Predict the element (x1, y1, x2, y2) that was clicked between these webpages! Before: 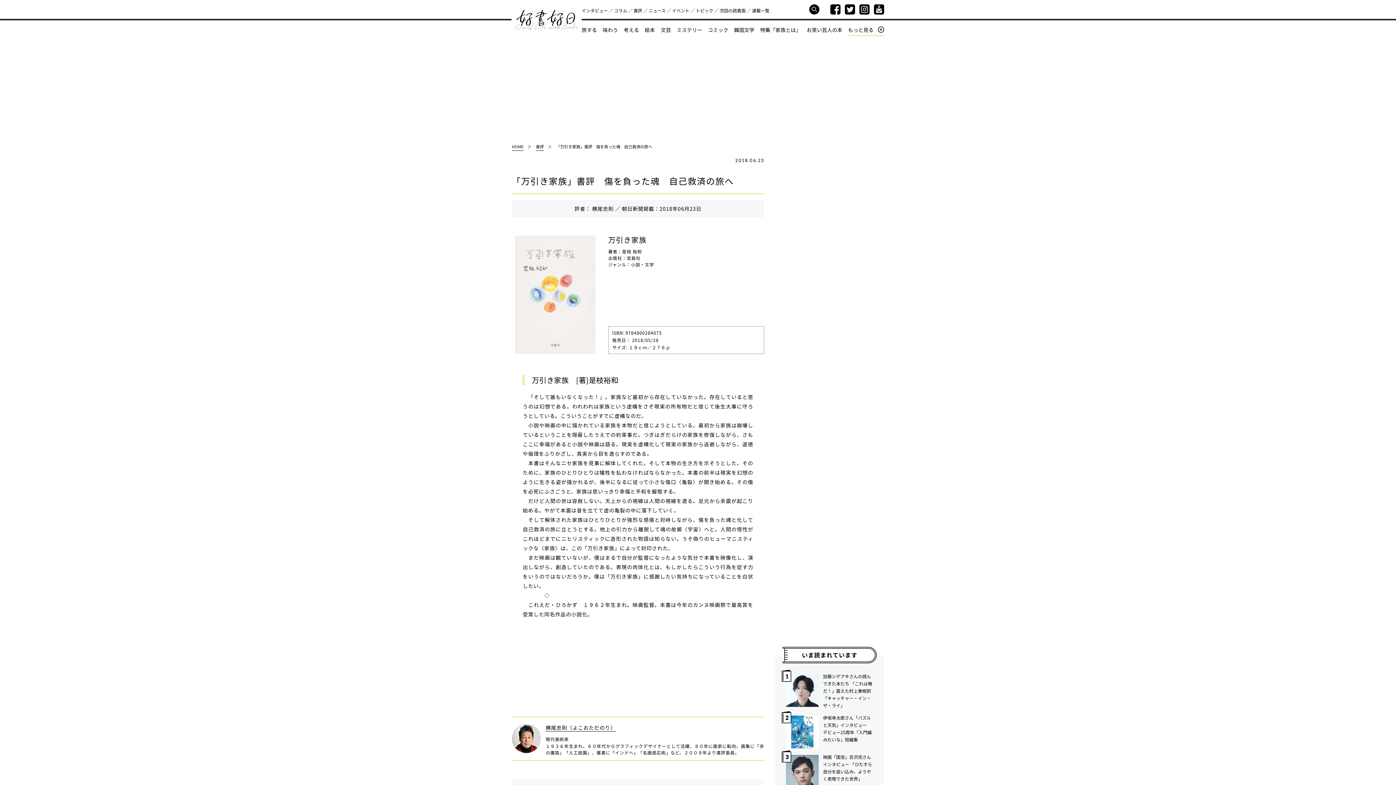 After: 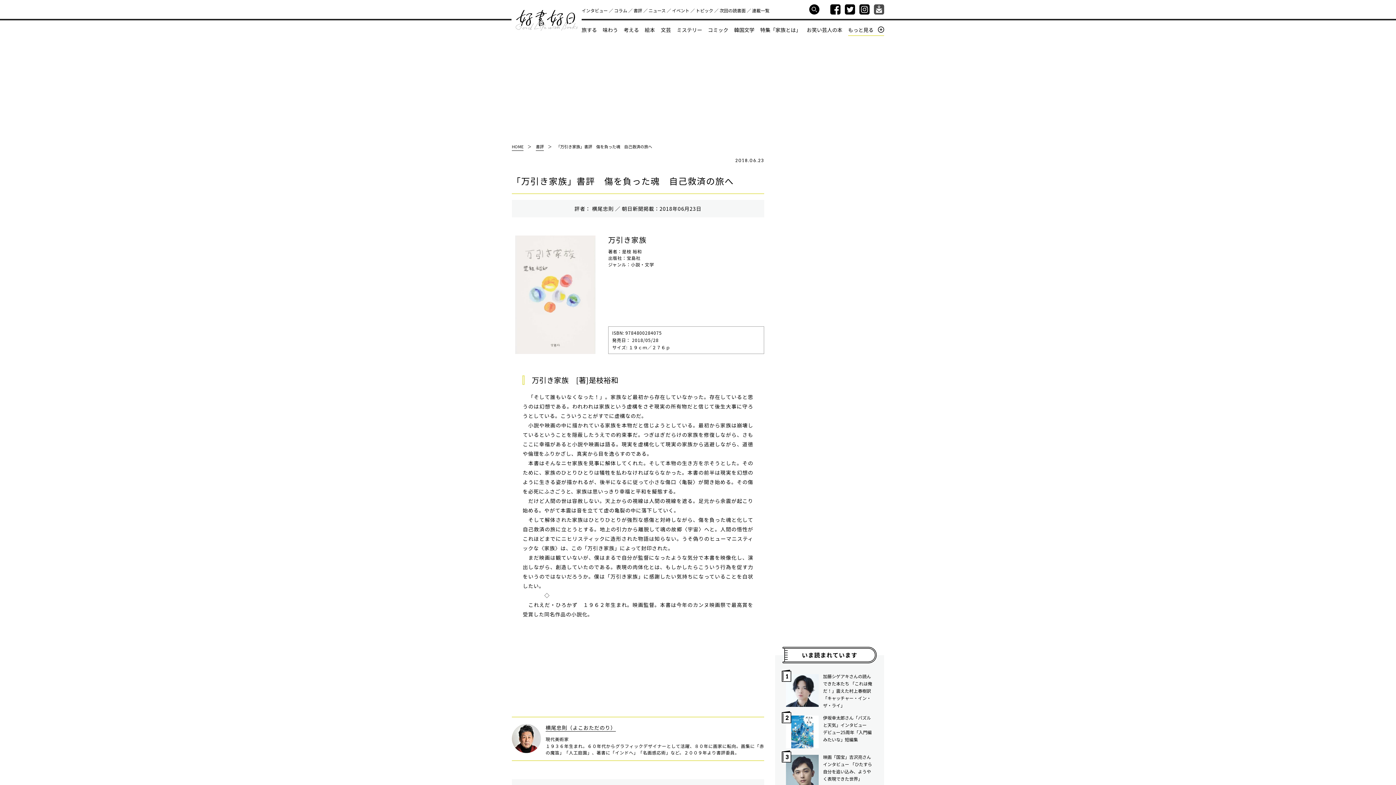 Action: bbox: (874, 4, 884, 14)